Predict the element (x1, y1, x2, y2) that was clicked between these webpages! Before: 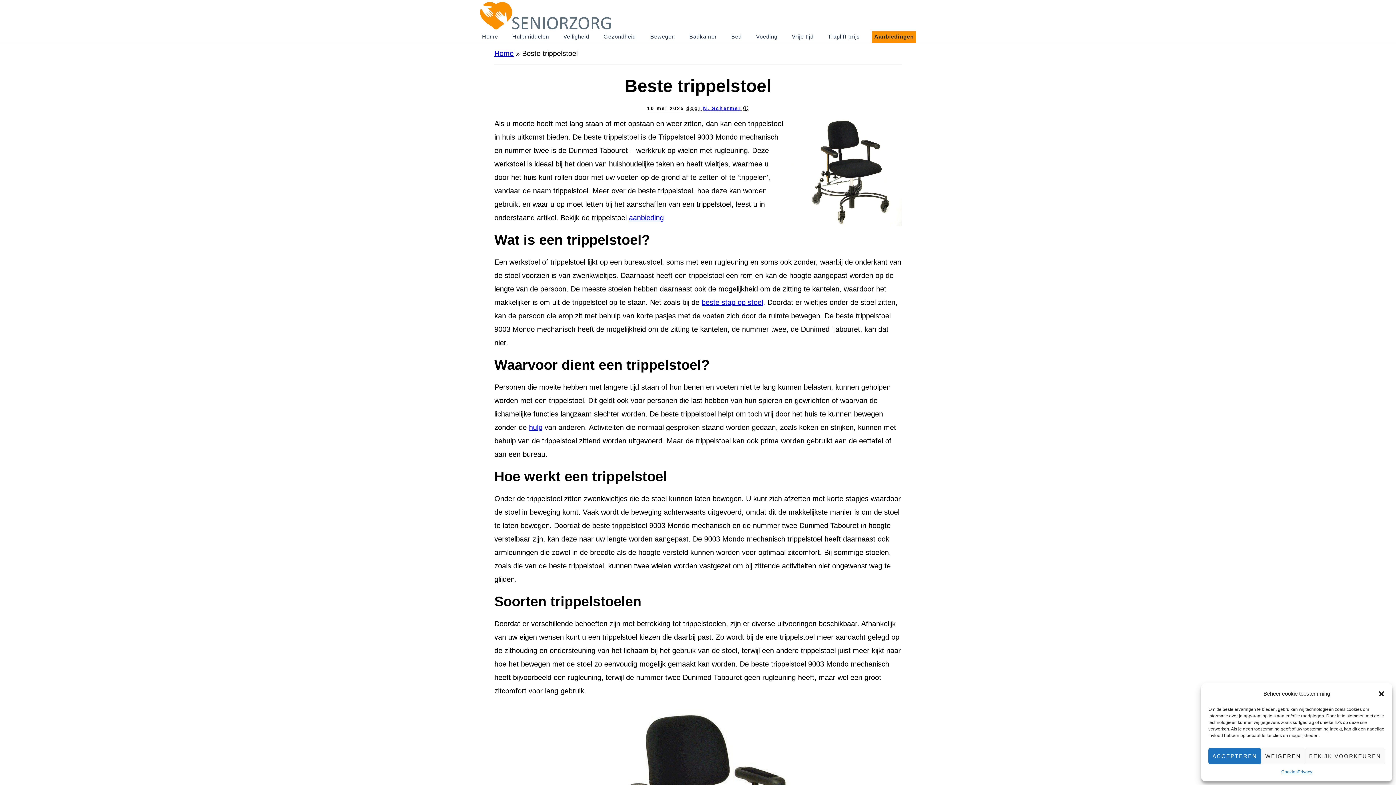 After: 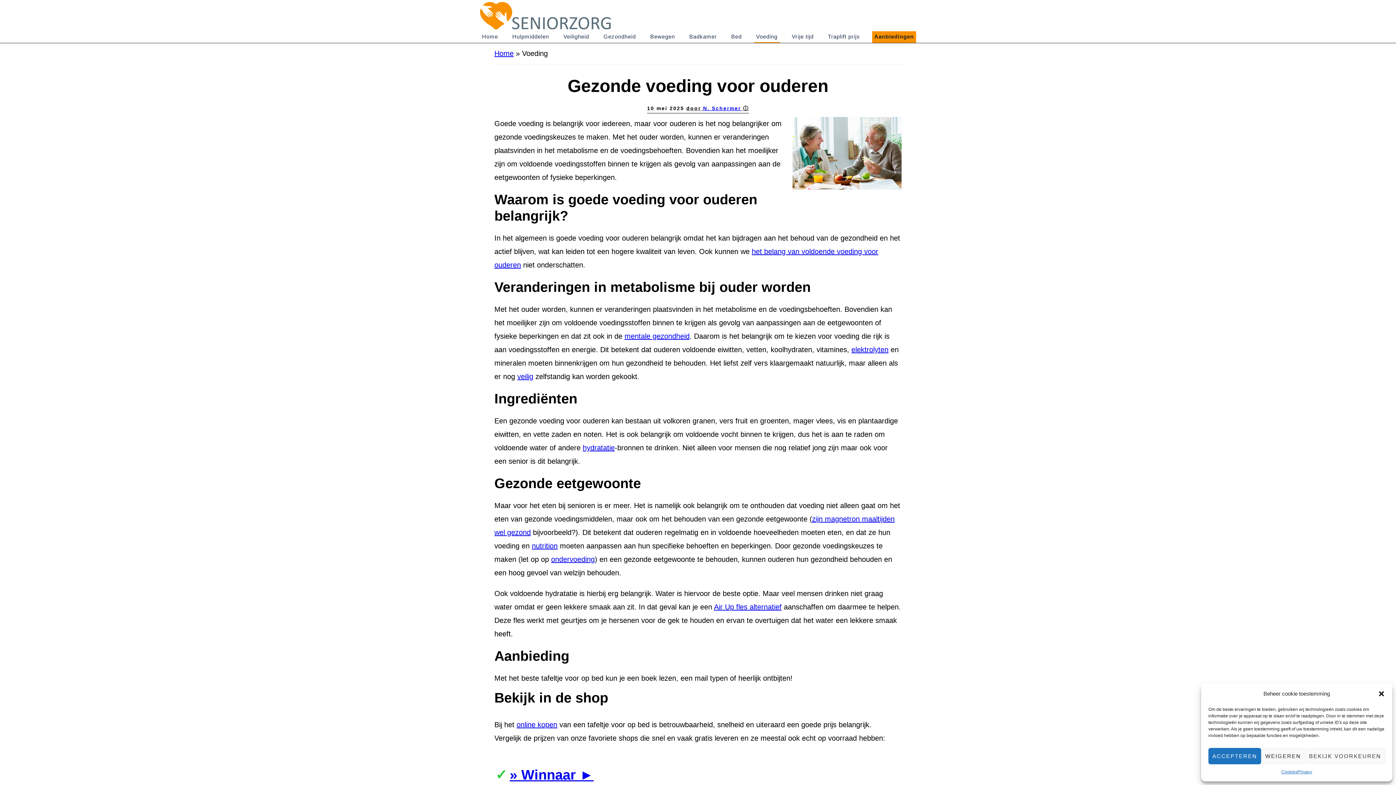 Action: label: Voeding bbox: (754, 31, 779, 42)